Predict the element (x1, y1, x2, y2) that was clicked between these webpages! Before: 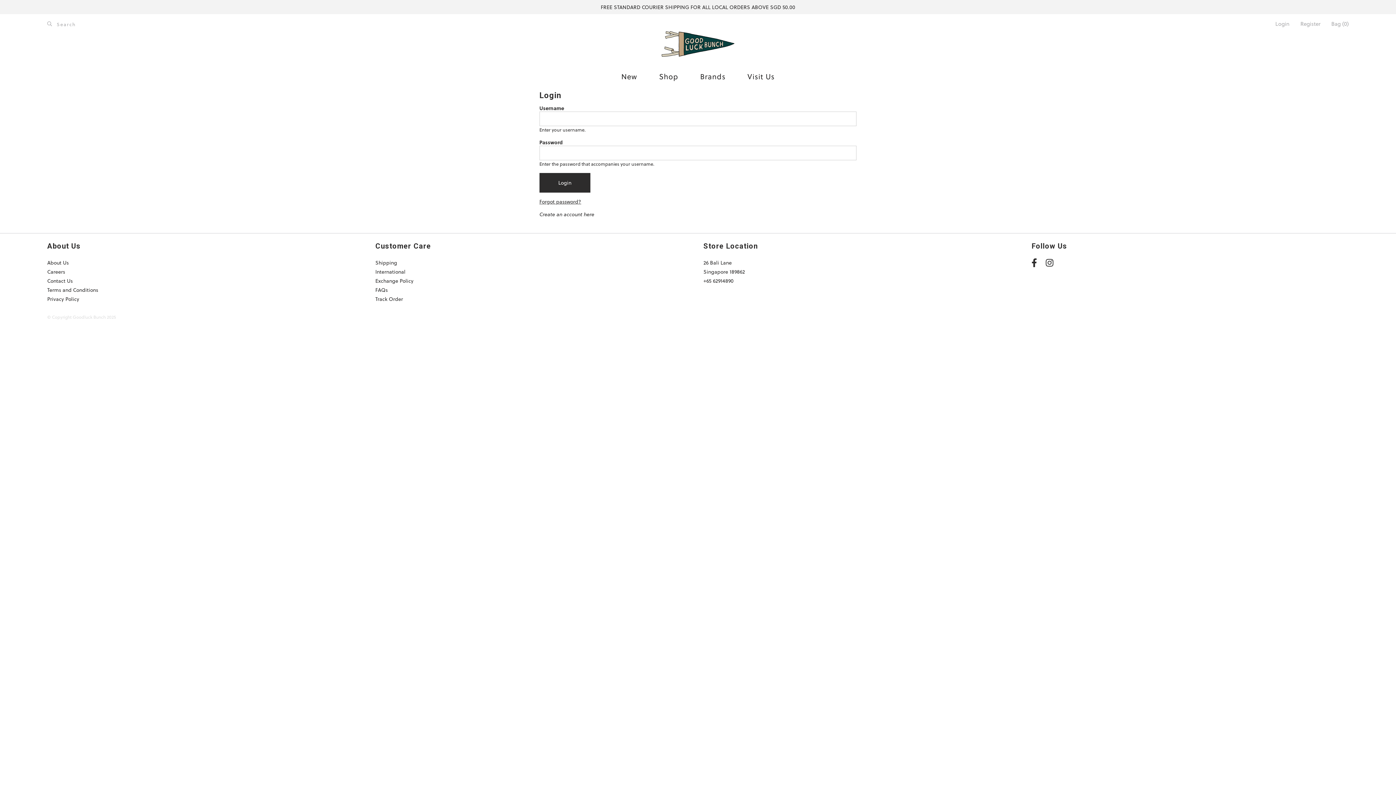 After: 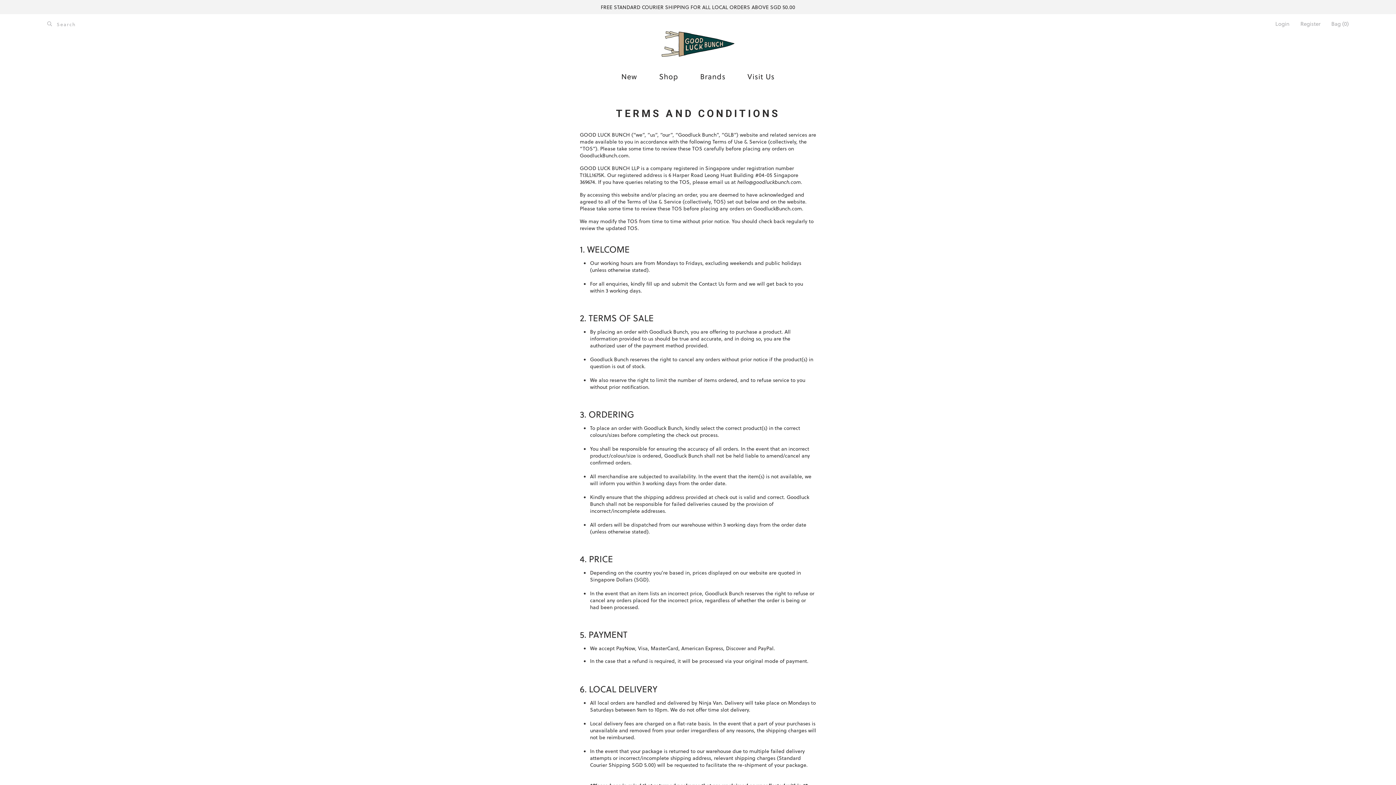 Action: label: Terms and Conditions bbox: (47, 286, 98, 293)